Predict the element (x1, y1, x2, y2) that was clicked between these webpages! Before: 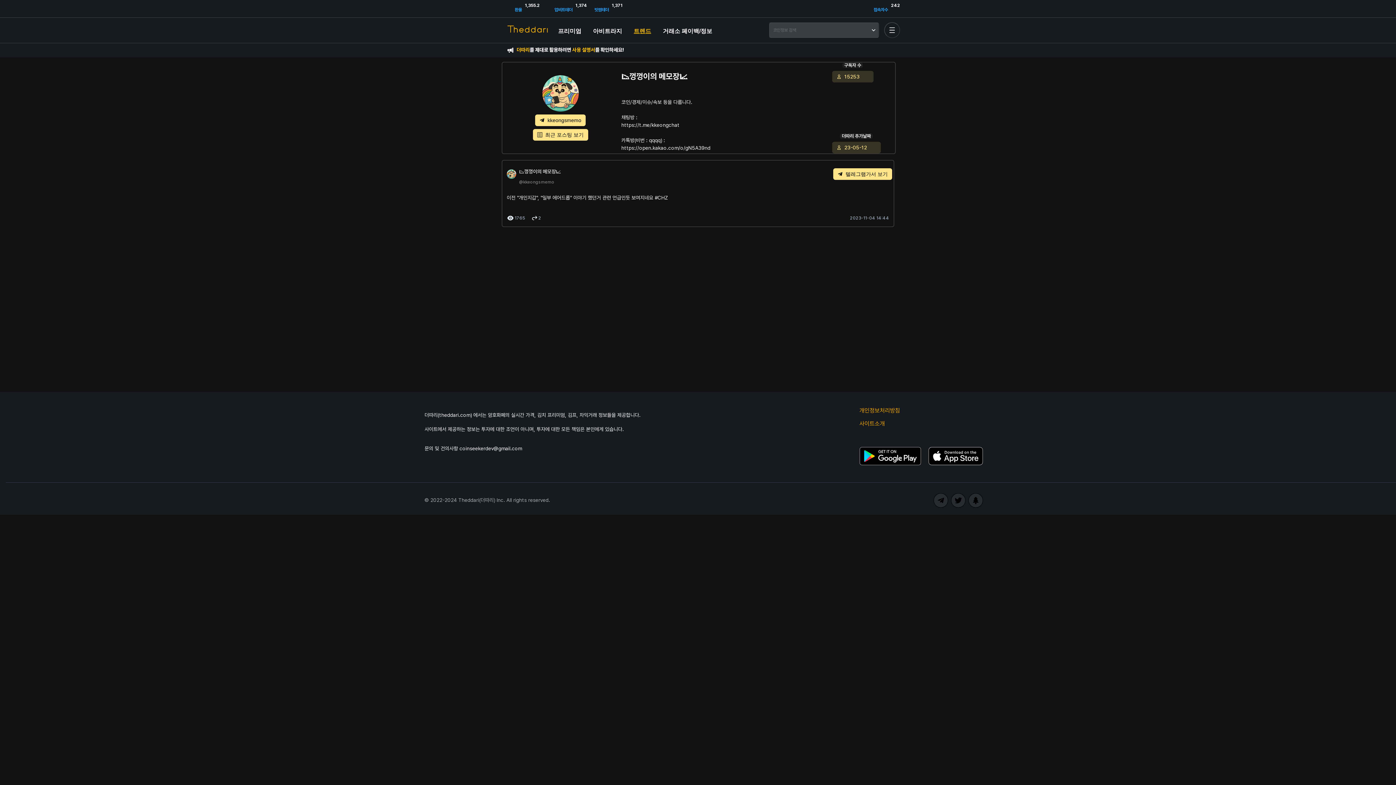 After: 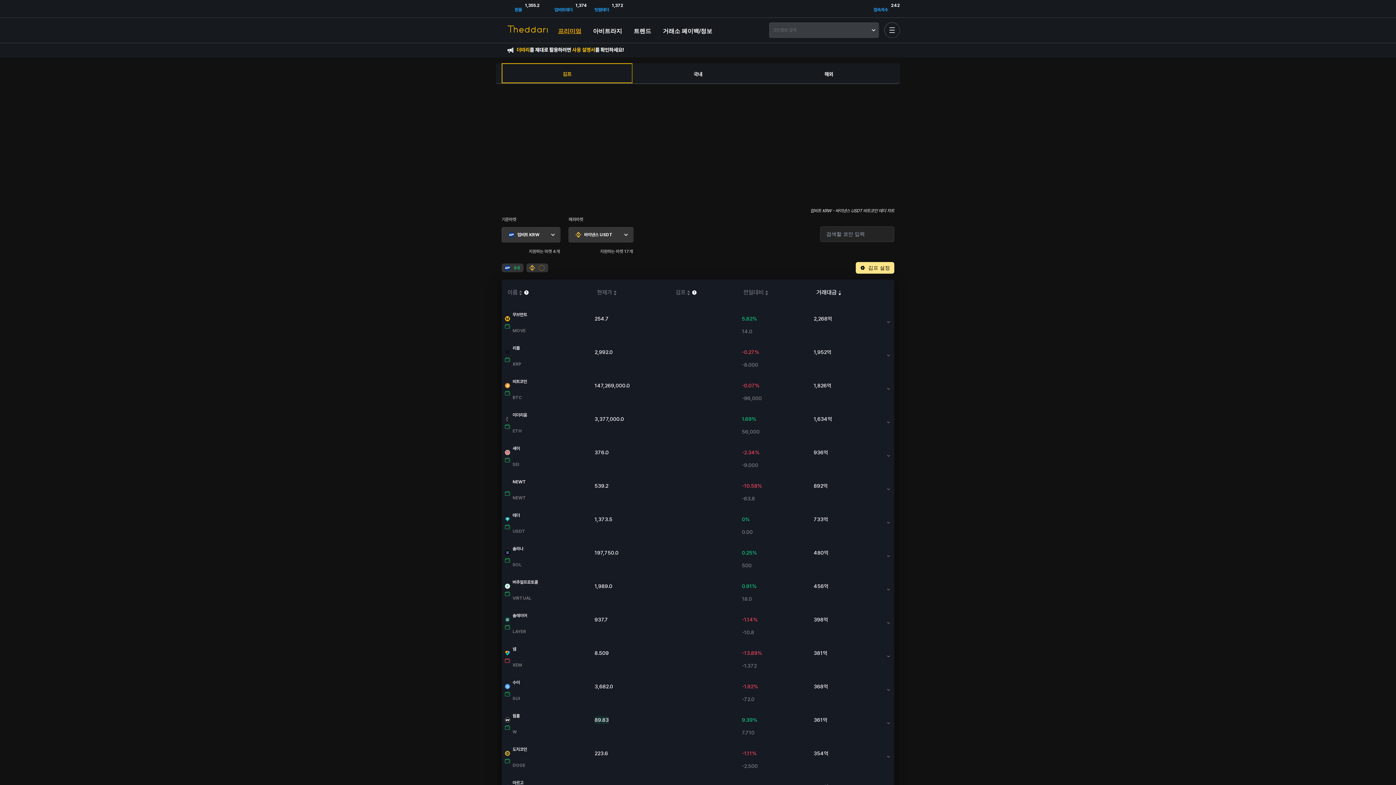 Action: label: 프리미엄 bbox: (558, 26, 581, 34)